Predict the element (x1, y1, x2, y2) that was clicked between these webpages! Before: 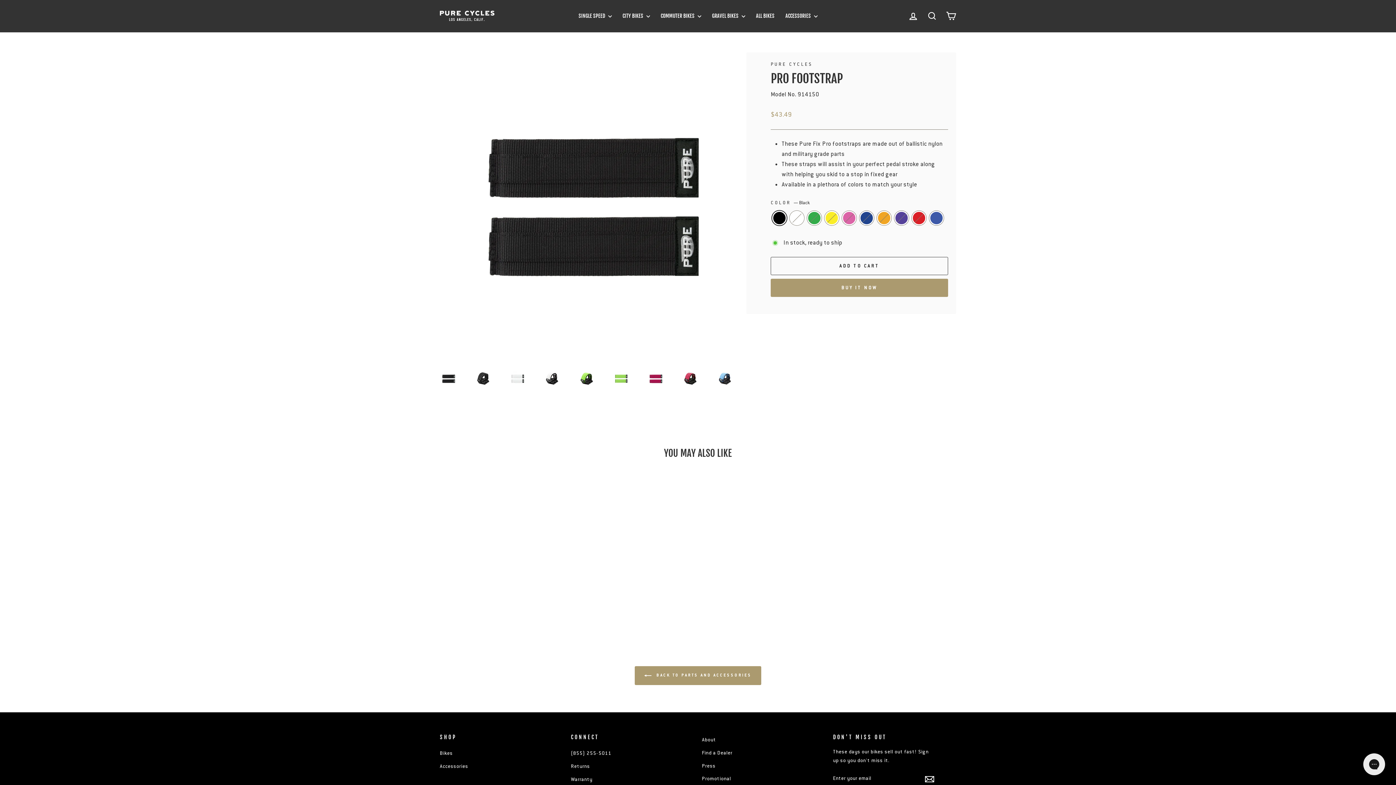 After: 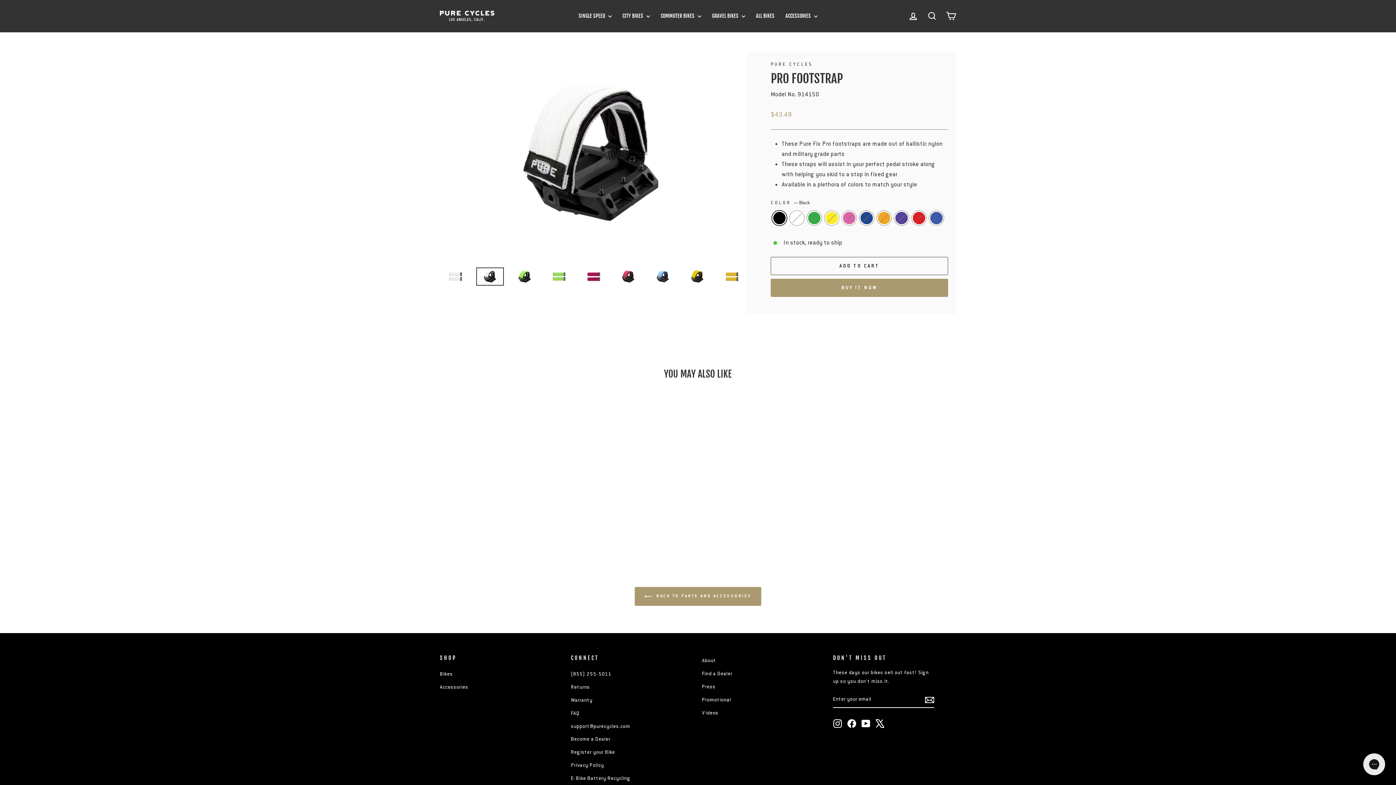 Action: bbox: (538, 369, 566, 388)